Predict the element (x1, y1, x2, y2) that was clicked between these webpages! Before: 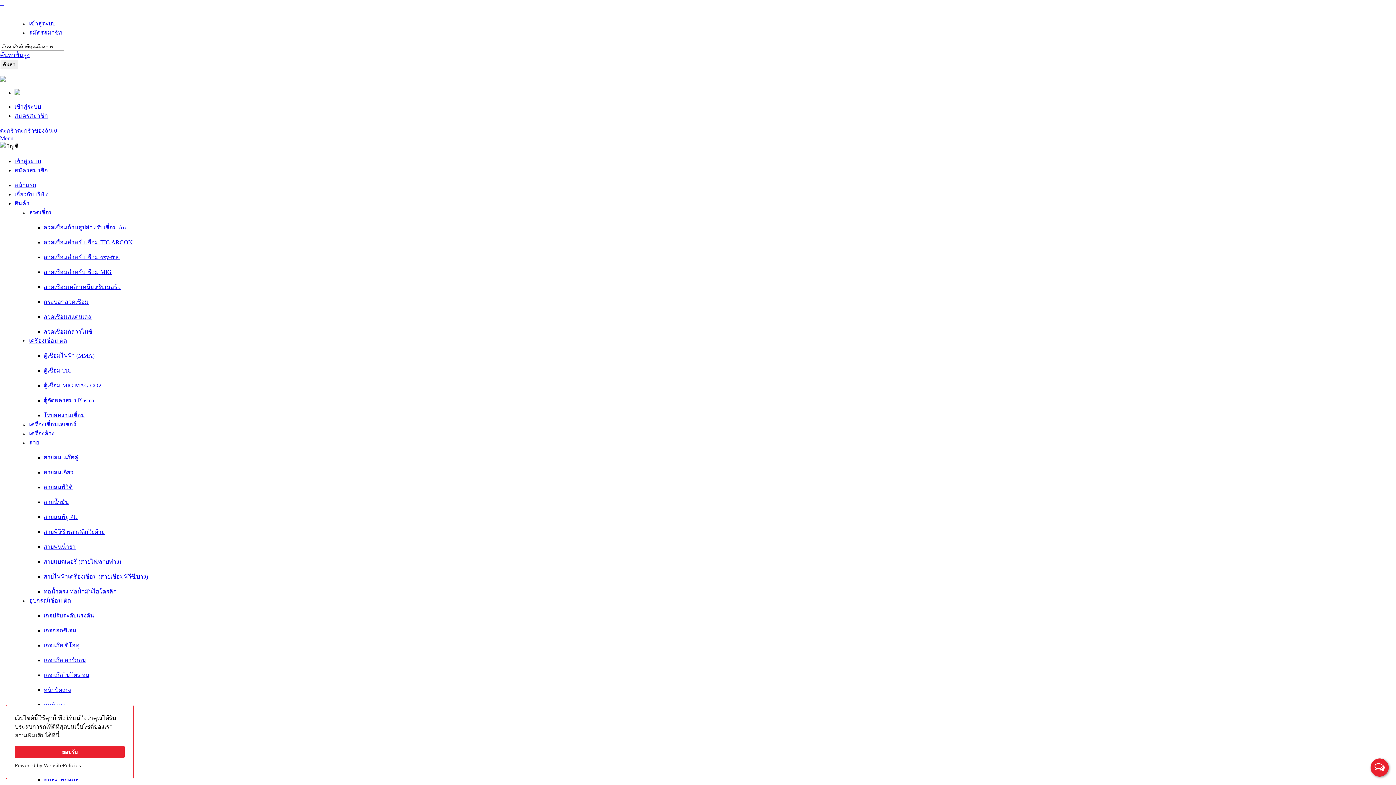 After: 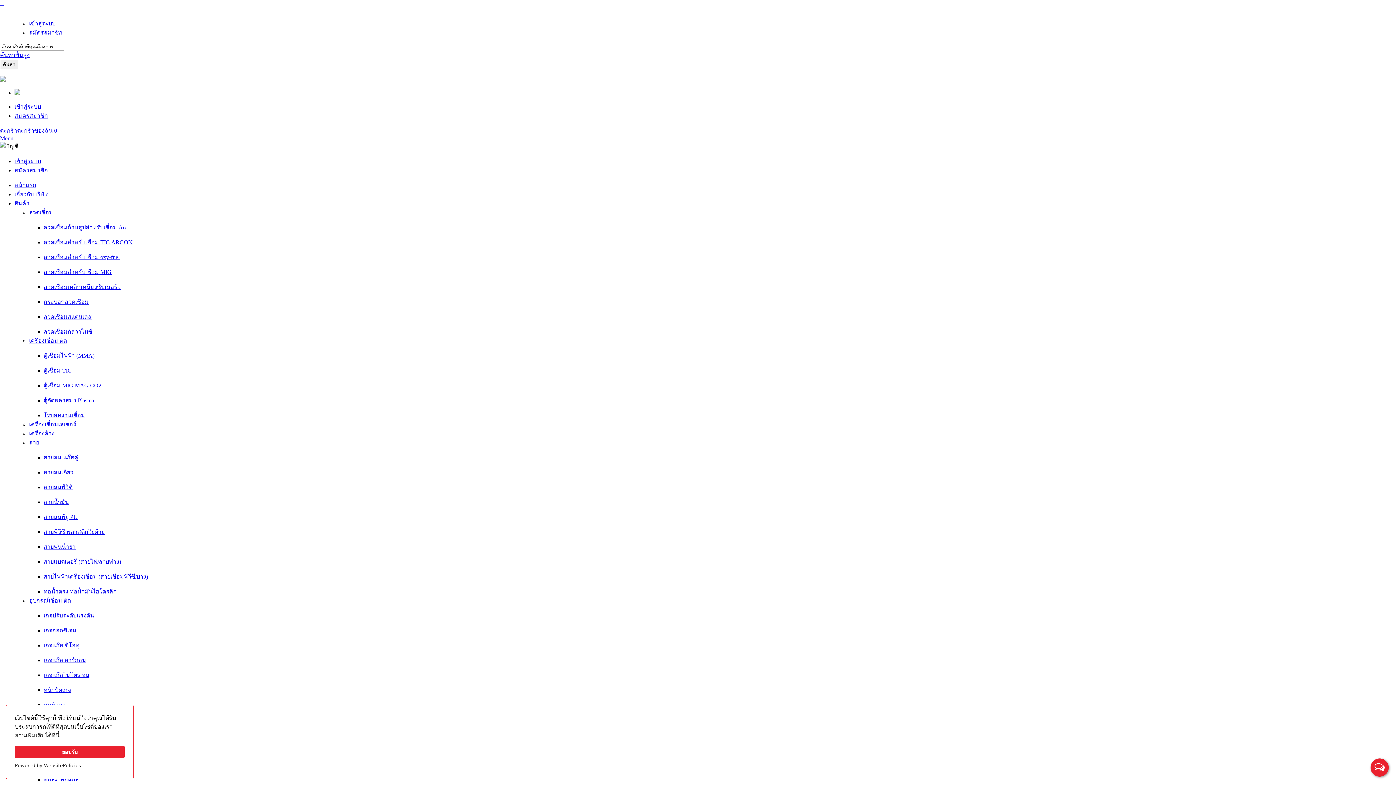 Action: bbox: (43, 642, 79, 648) label: เกจแก๊ส ซีโอทู